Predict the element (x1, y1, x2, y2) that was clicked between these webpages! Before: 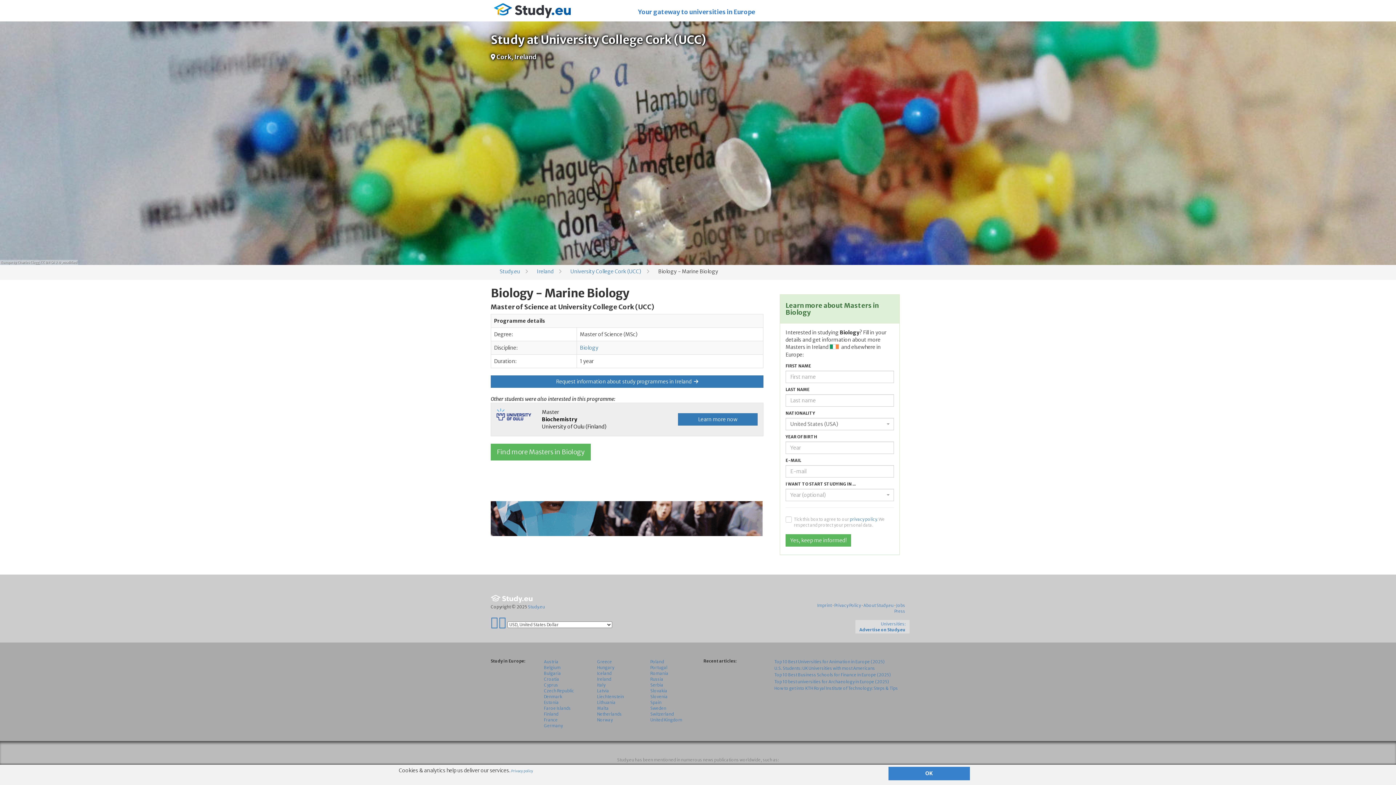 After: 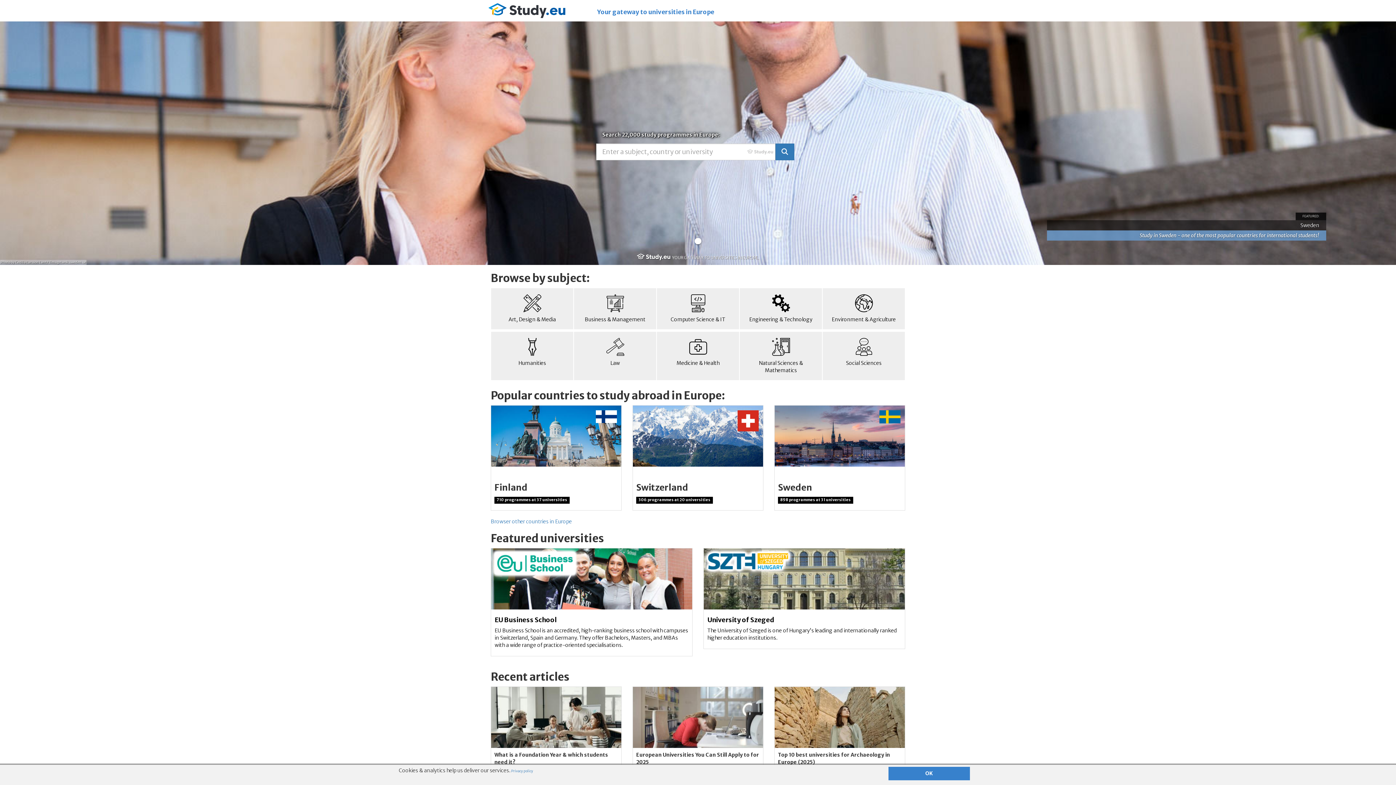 Action: label: Study.eu bbox: (528, 604, 545, 609)